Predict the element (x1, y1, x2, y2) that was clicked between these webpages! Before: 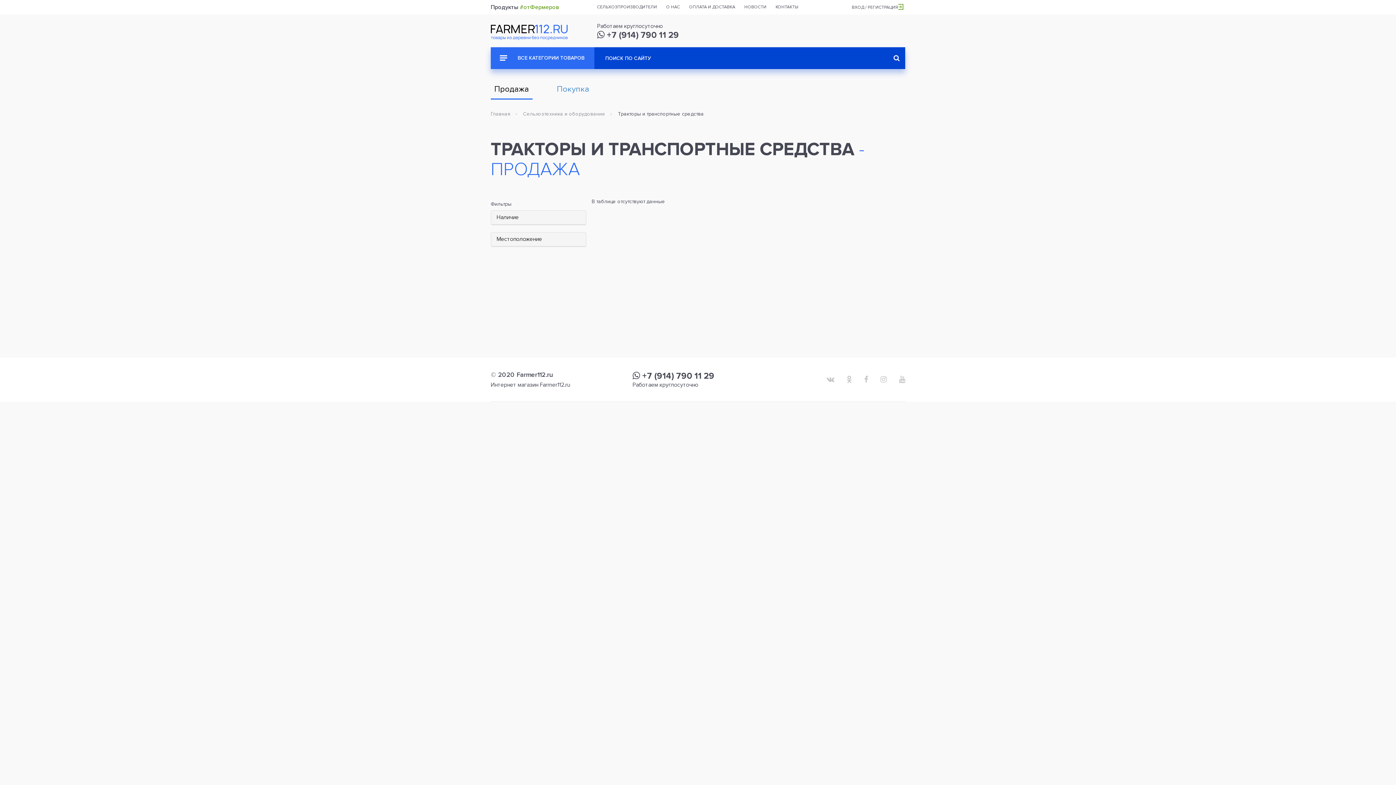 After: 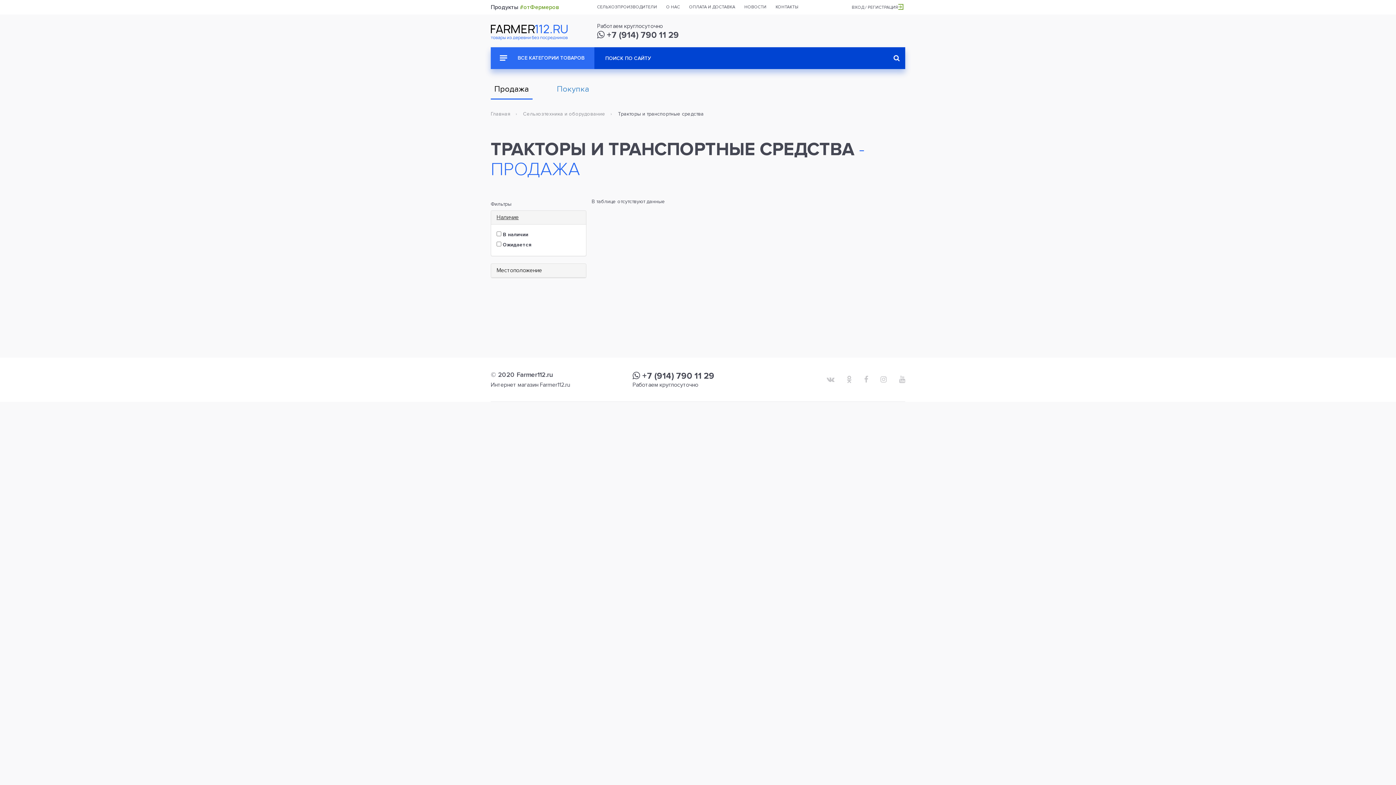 Action: label: Наличие bbox: (496, 213, 518, 221)